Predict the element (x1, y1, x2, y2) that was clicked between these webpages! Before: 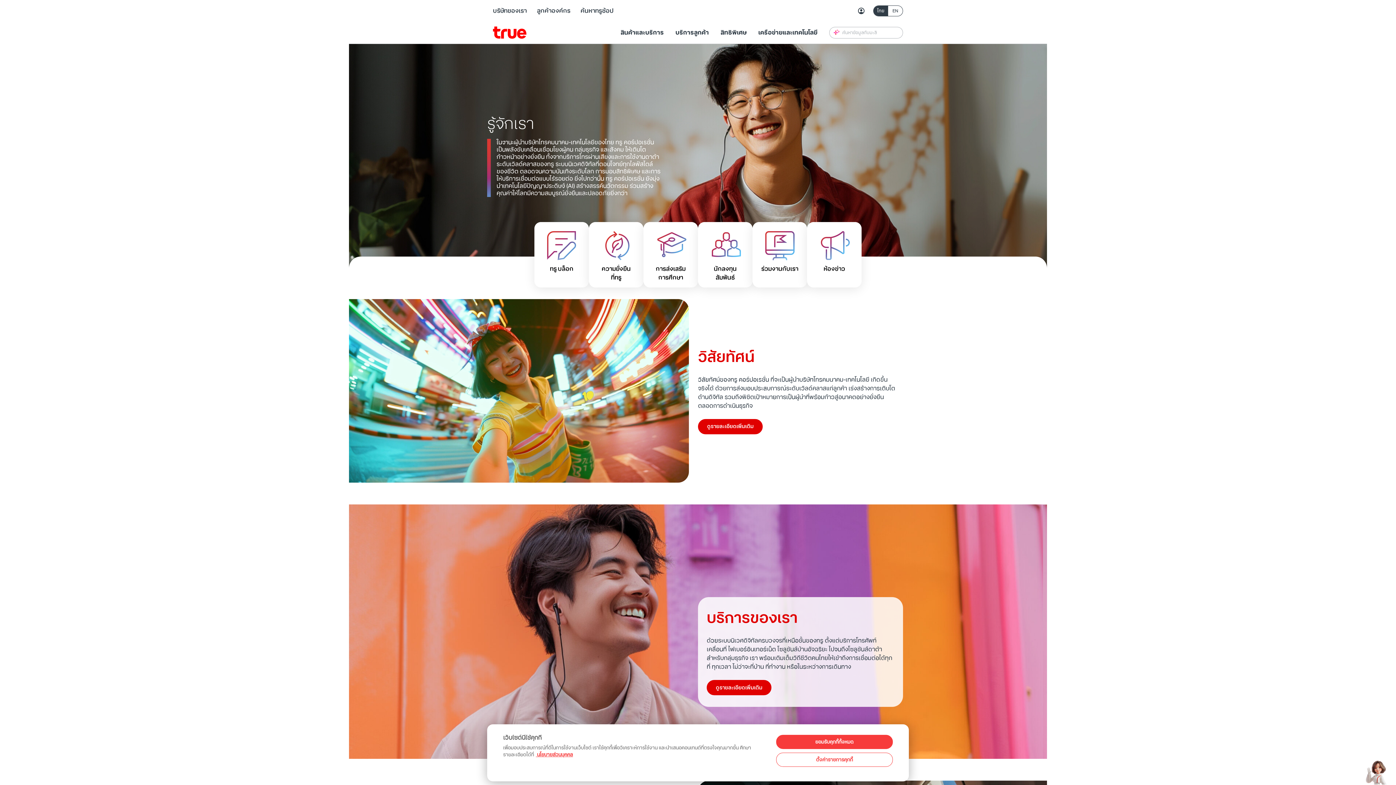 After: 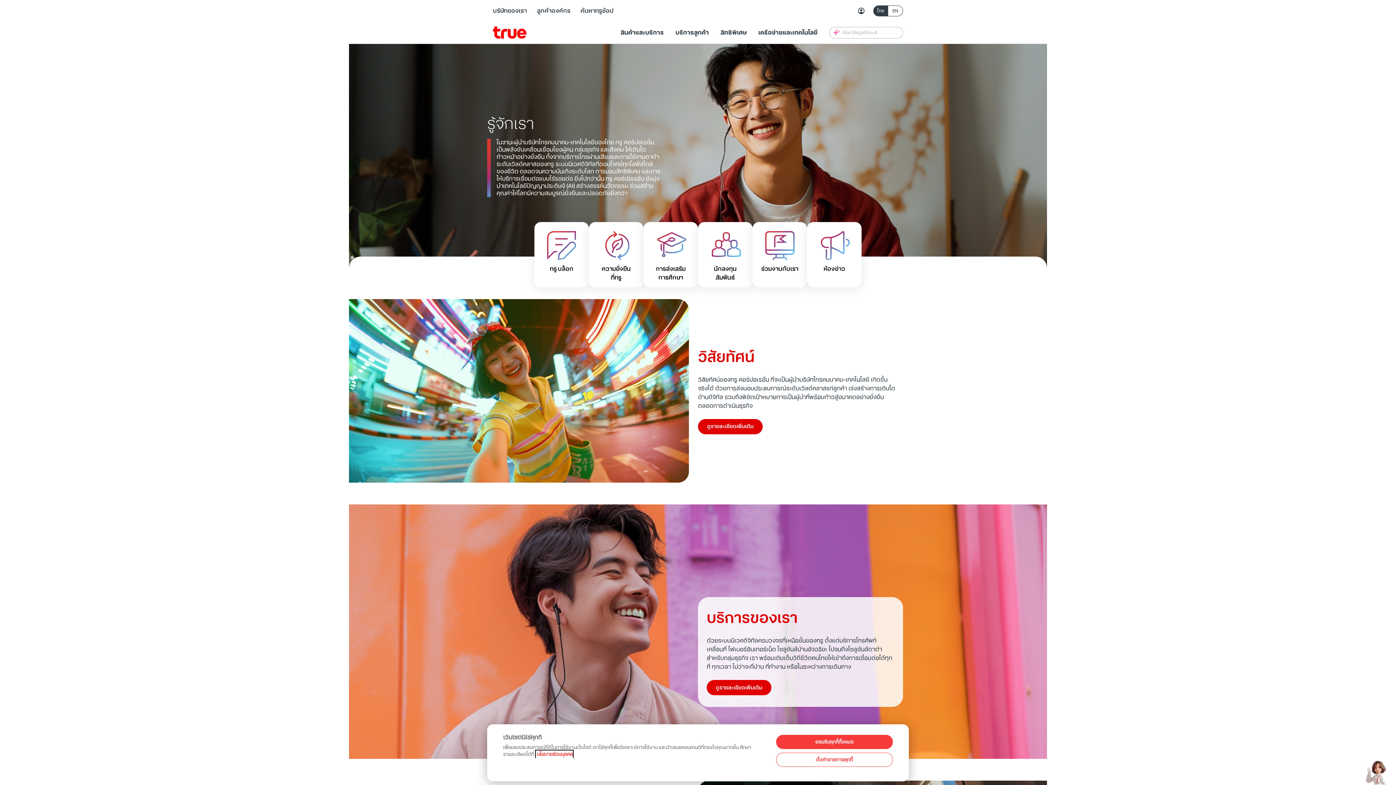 Action: bbox: (536, 751, 573, 758) label: ข้อมูลเพิ่มเติมเกี่ยวกับความเป็นส่วนตัวของคุณ, เปิดในหน้าต่างใหม่